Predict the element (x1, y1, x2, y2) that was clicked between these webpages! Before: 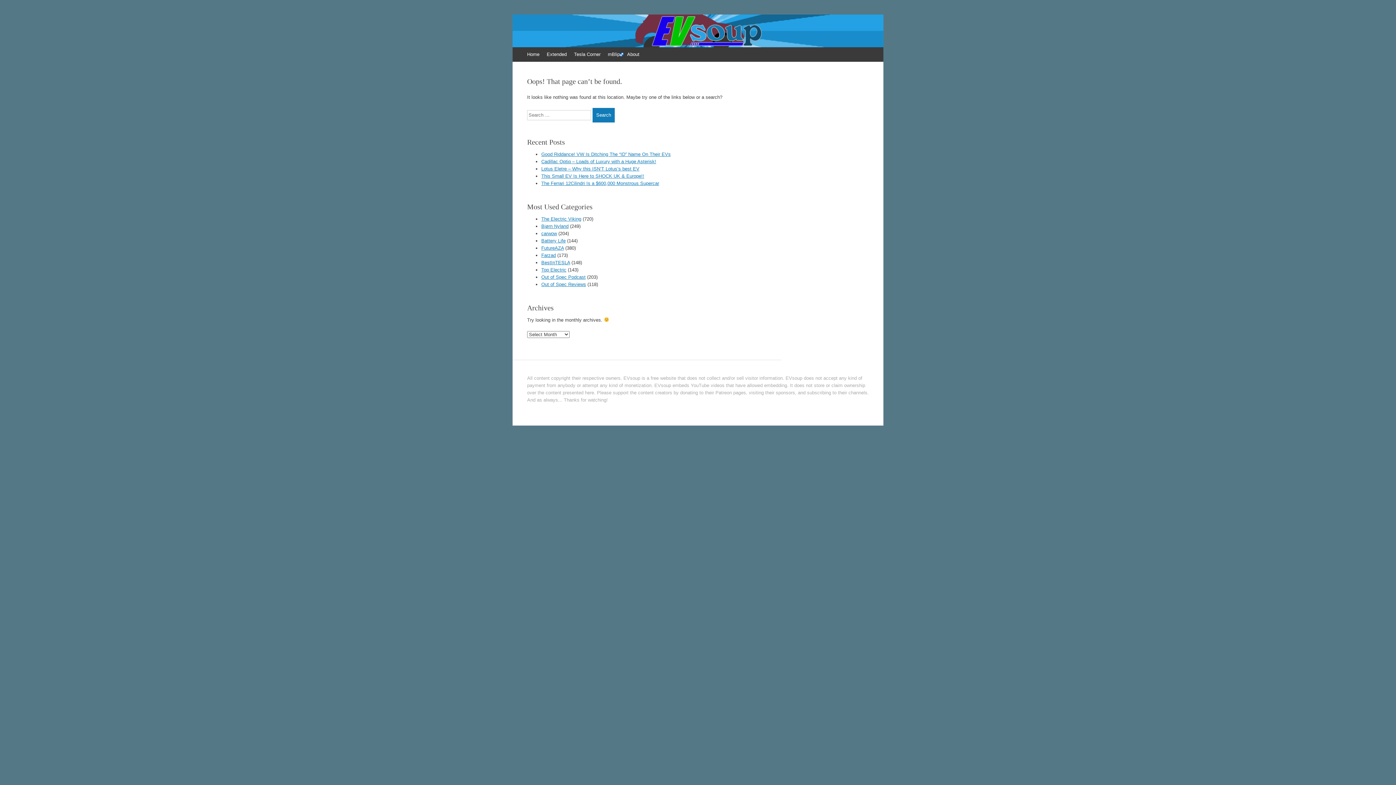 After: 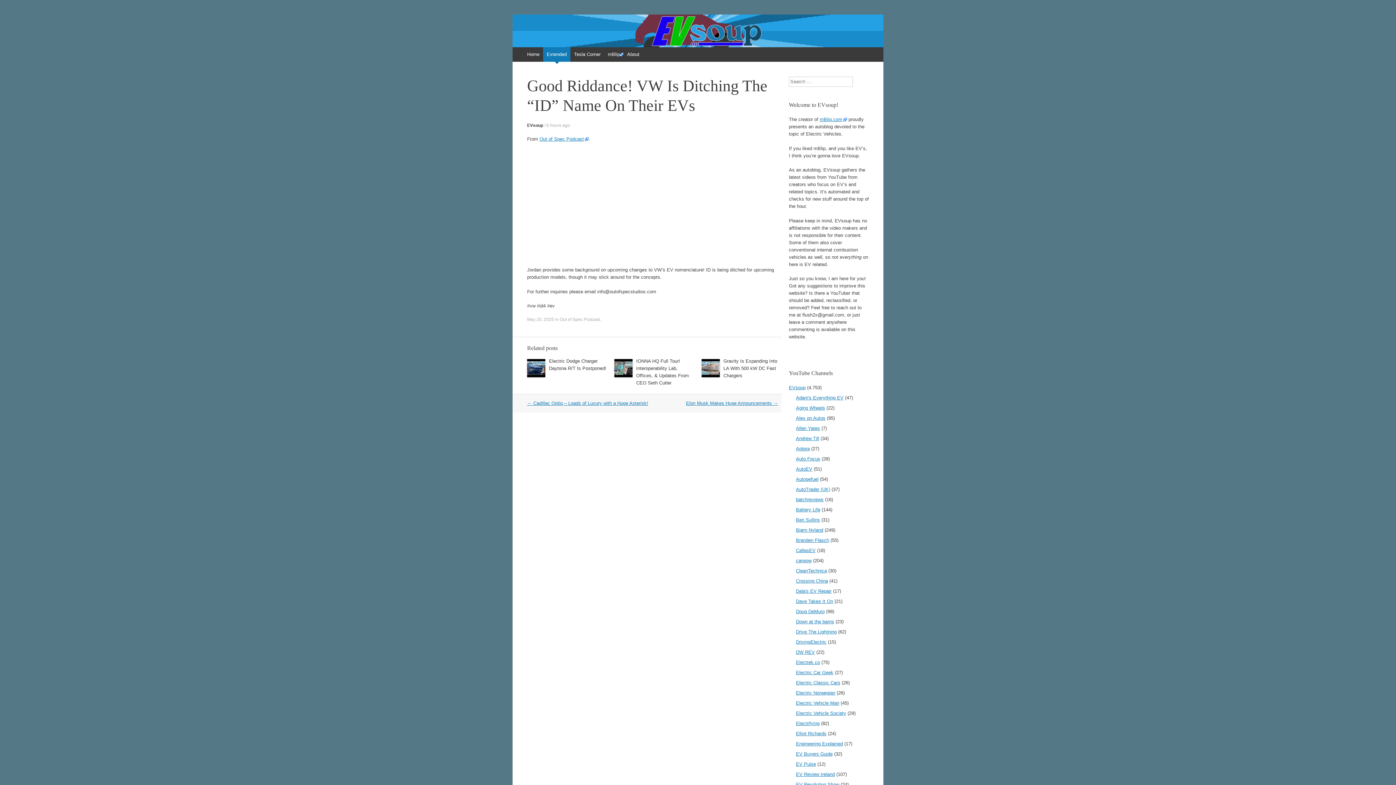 Action: bbox: (541, 151, 670, 157) label: Good Riddance! VW Is Ditching The “ID” Name On Their EVs